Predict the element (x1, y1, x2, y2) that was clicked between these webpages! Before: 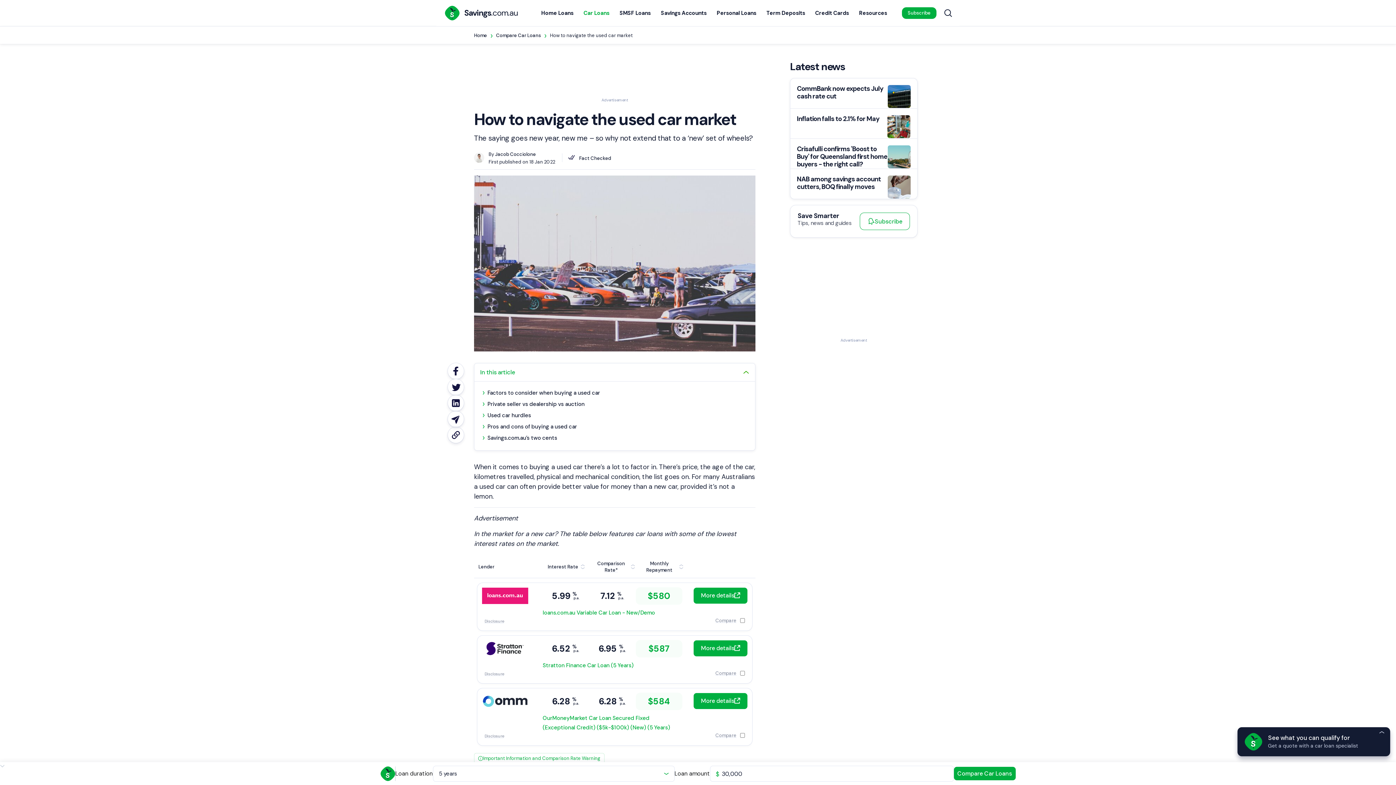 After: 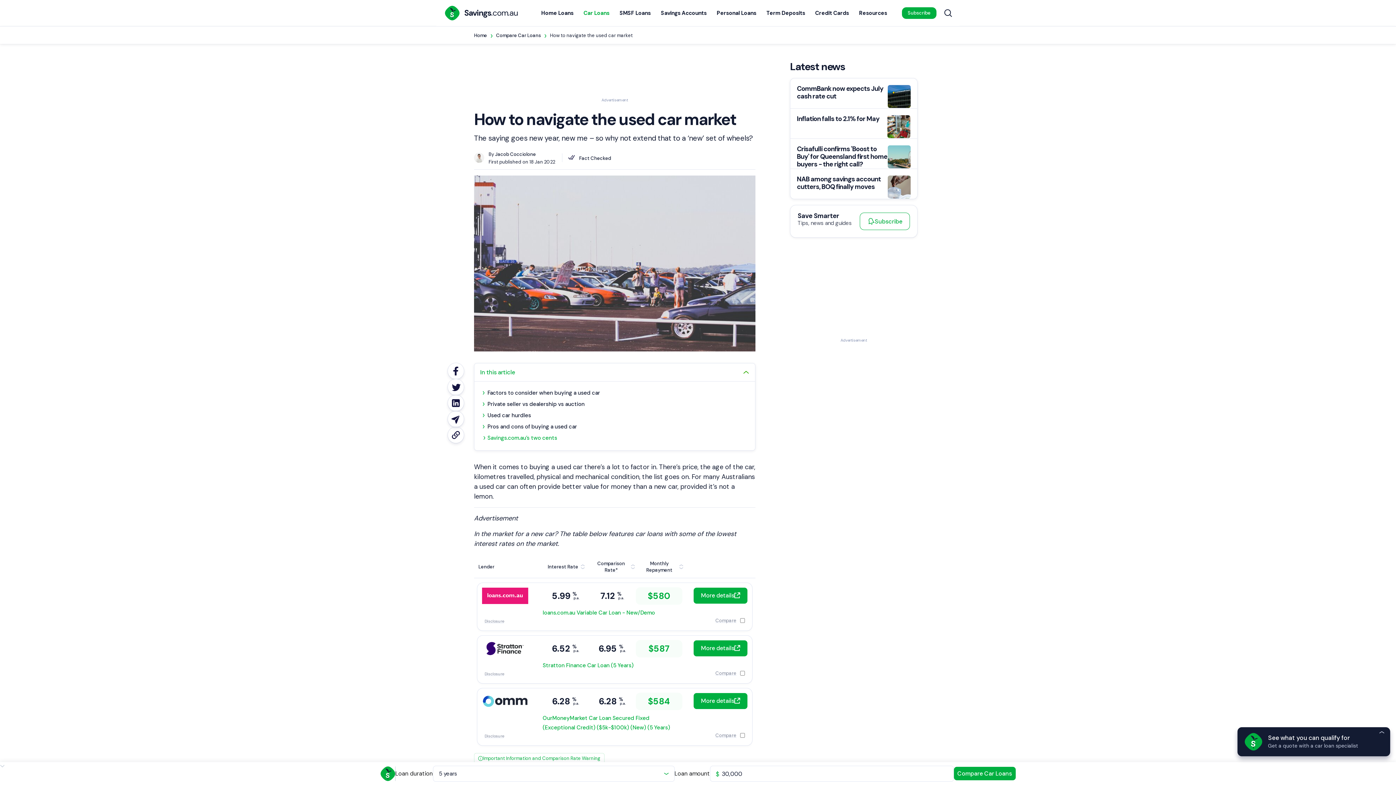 Action: label: Savings.com.au’s two cents bbox: (483, 432, 559, 443)